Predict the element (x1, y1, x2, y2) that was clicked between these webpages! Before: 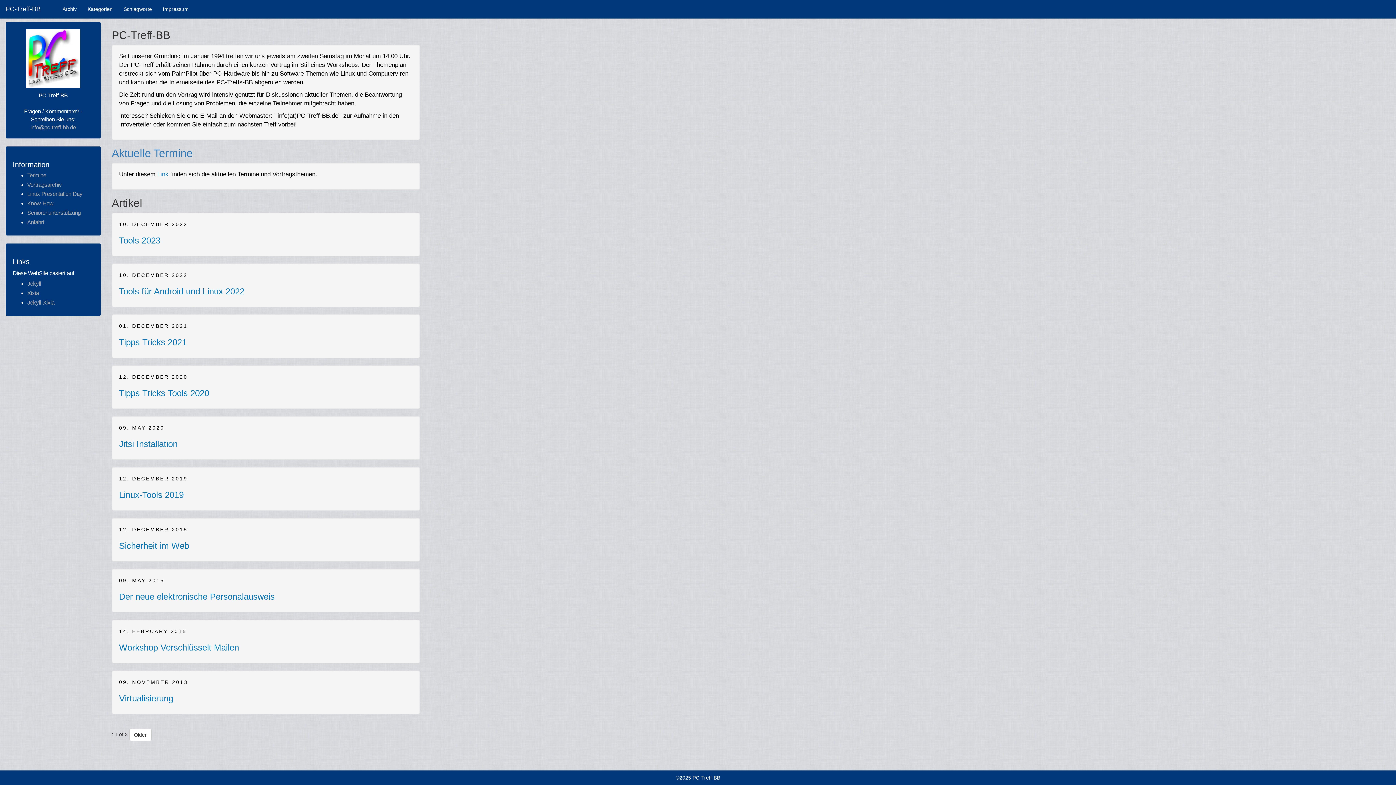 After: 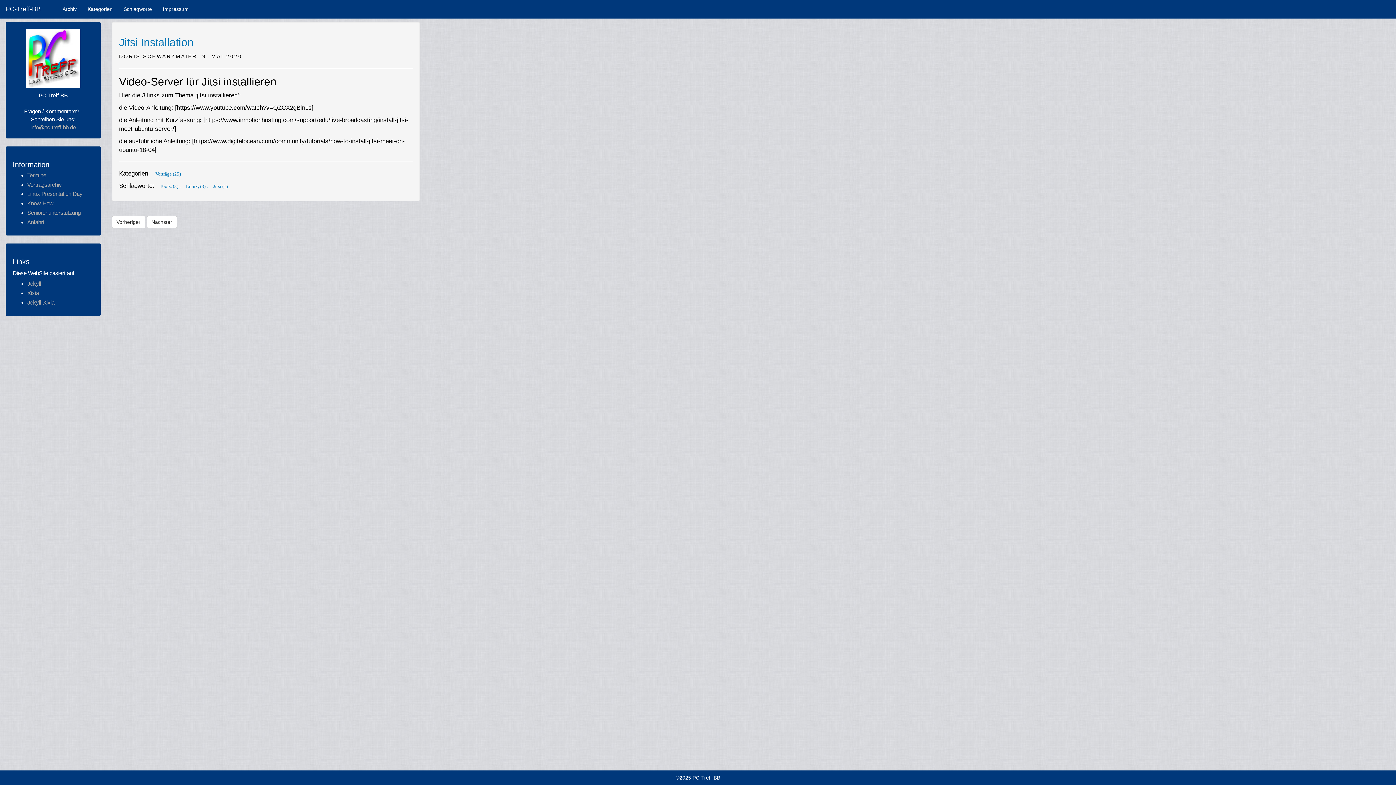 Action: label: Jitsi Installation bbox: (119, 439, 177, 449)